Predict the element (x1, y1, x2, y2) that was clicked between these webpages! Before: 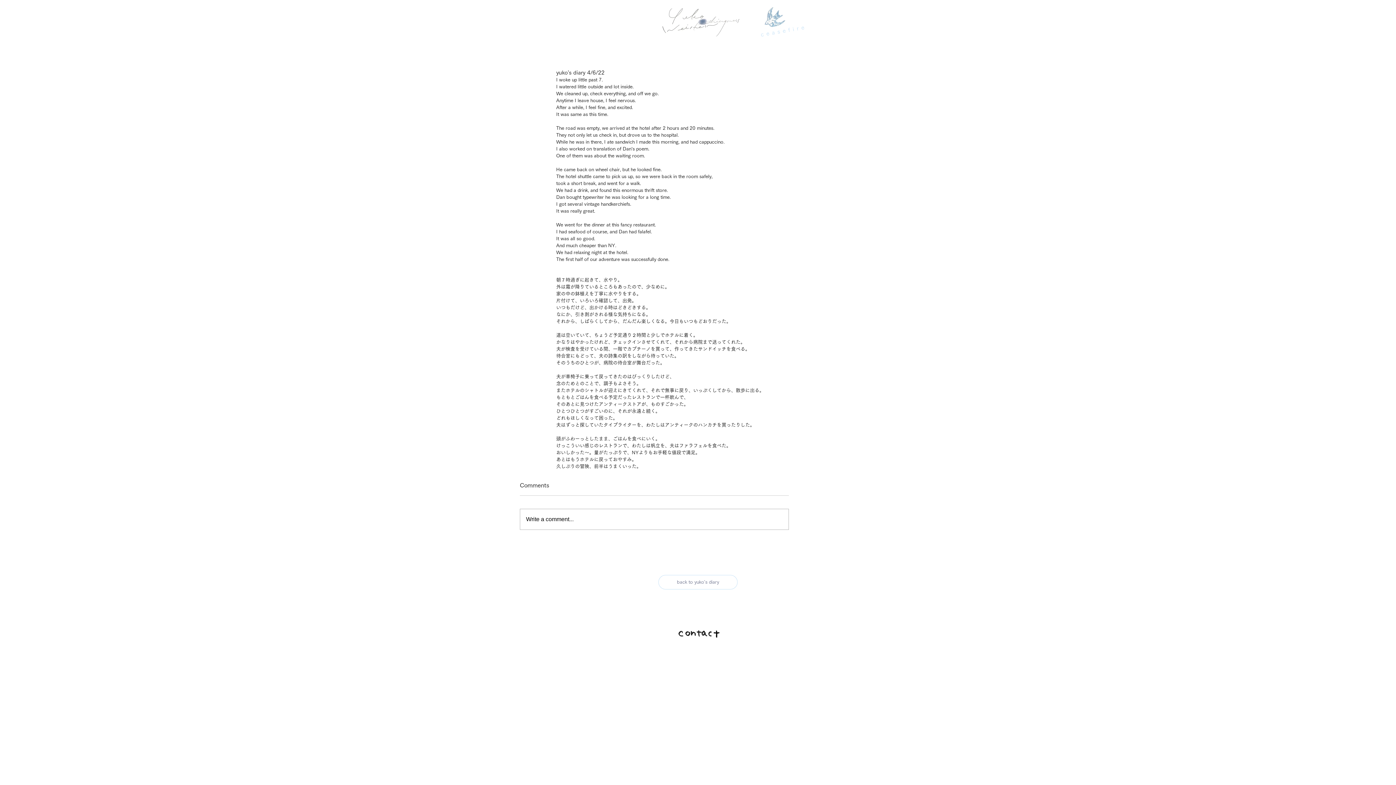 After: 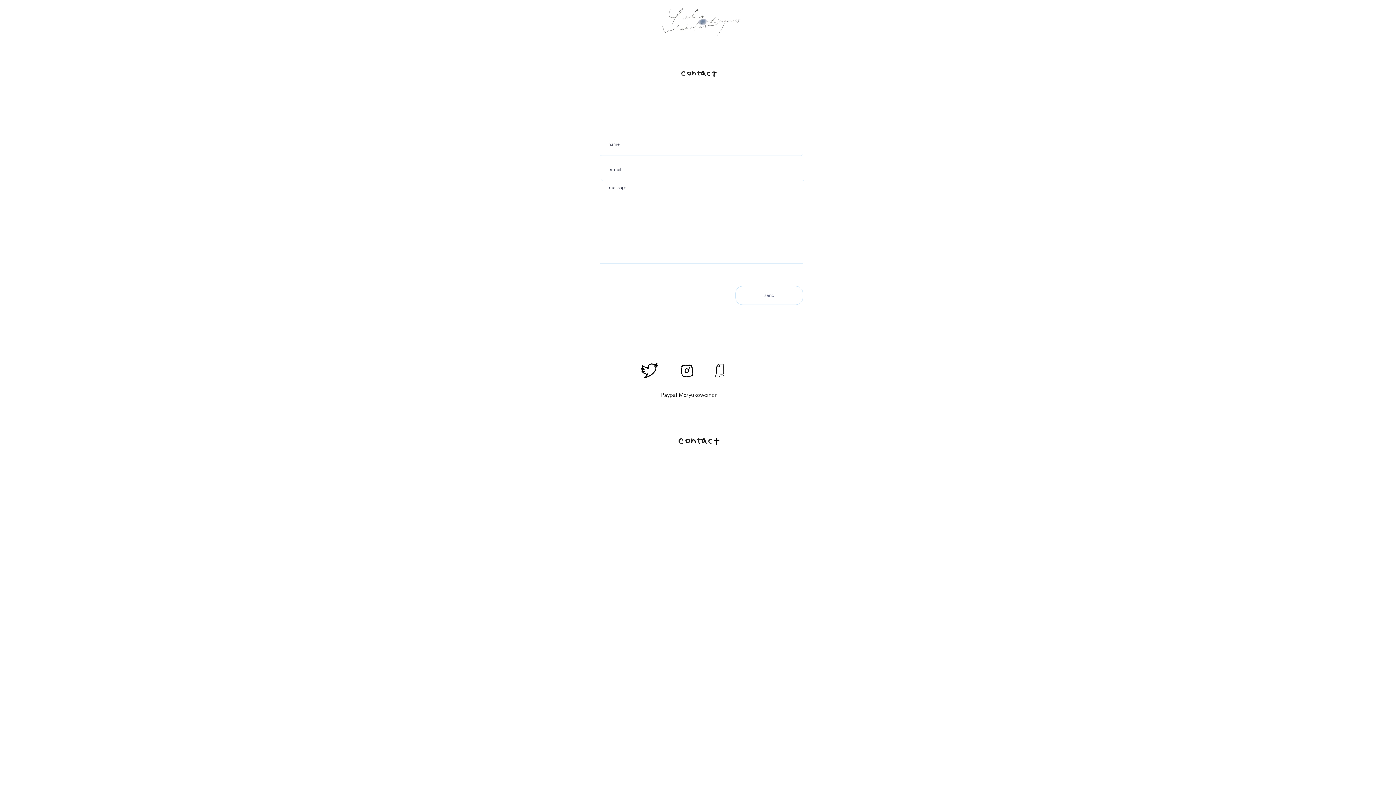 Action: bbox: (676, 625, 719, 643)